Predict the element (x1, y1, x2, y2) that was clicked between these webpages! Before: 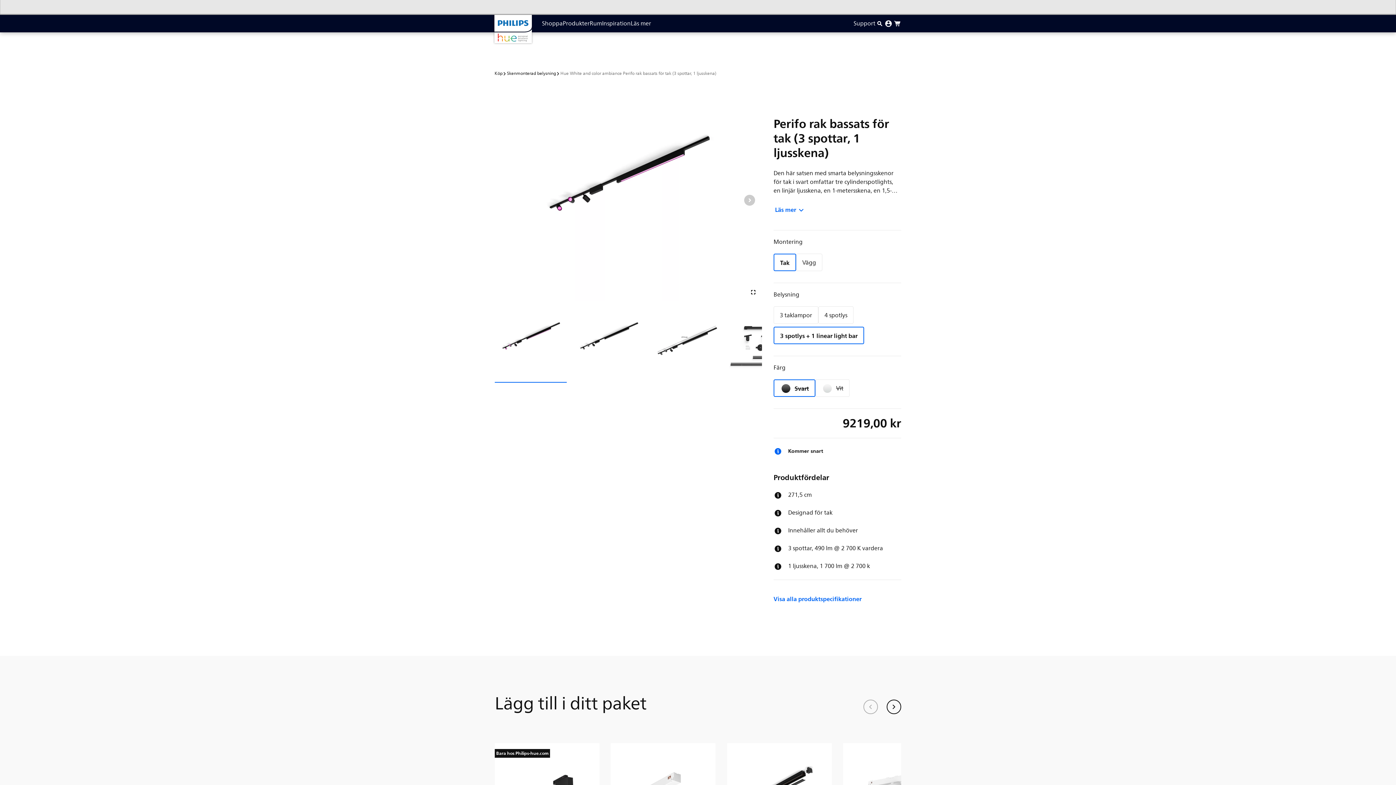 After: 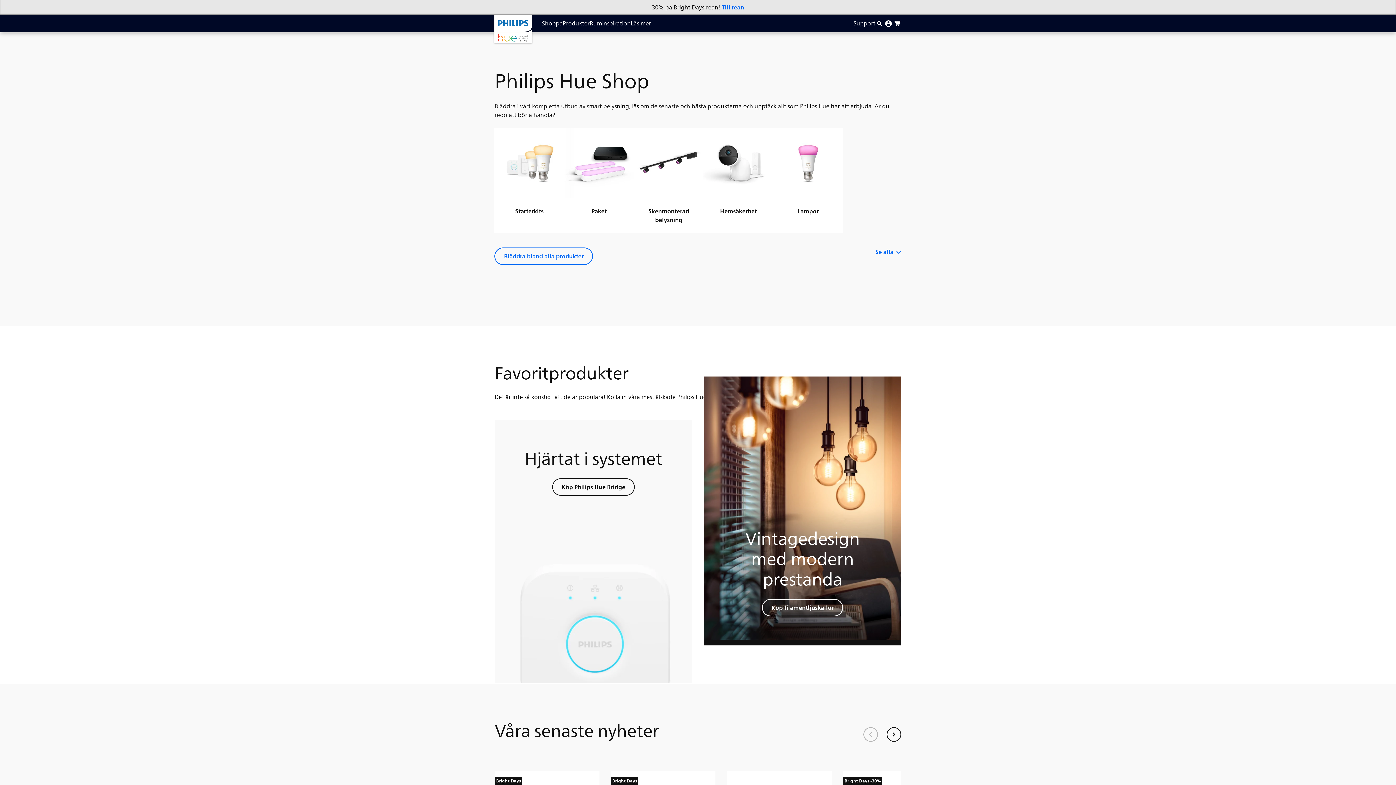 Action: bbox: (542, 14, 562, 32) label: Shoppa